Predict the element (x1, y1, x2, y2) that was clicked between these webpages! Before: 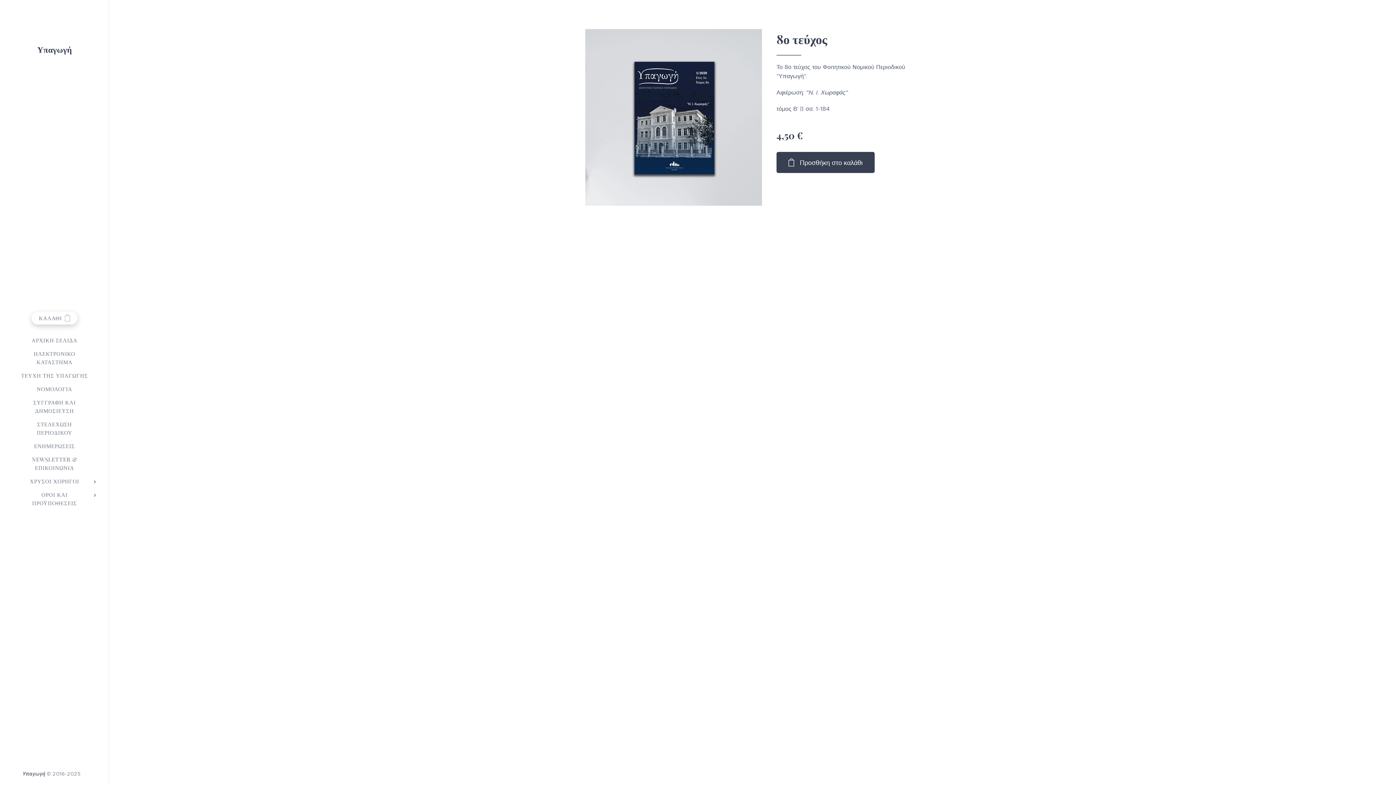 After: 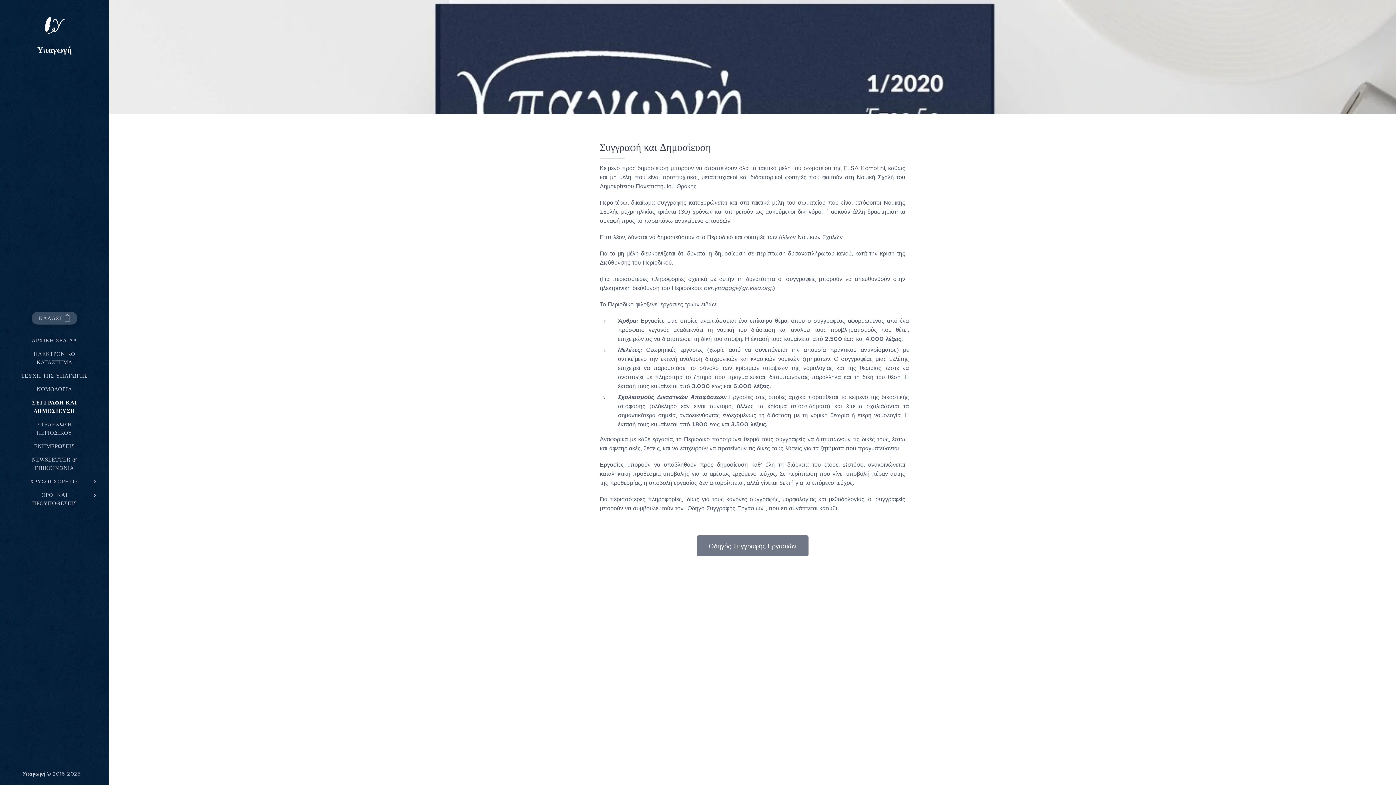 Action: bbox: (2, 398, 106, 415) label: ΣΥΓΓΡΑΦΗ ΚΑΙ ΔΗΜΟΣΙΕΥΣΗ